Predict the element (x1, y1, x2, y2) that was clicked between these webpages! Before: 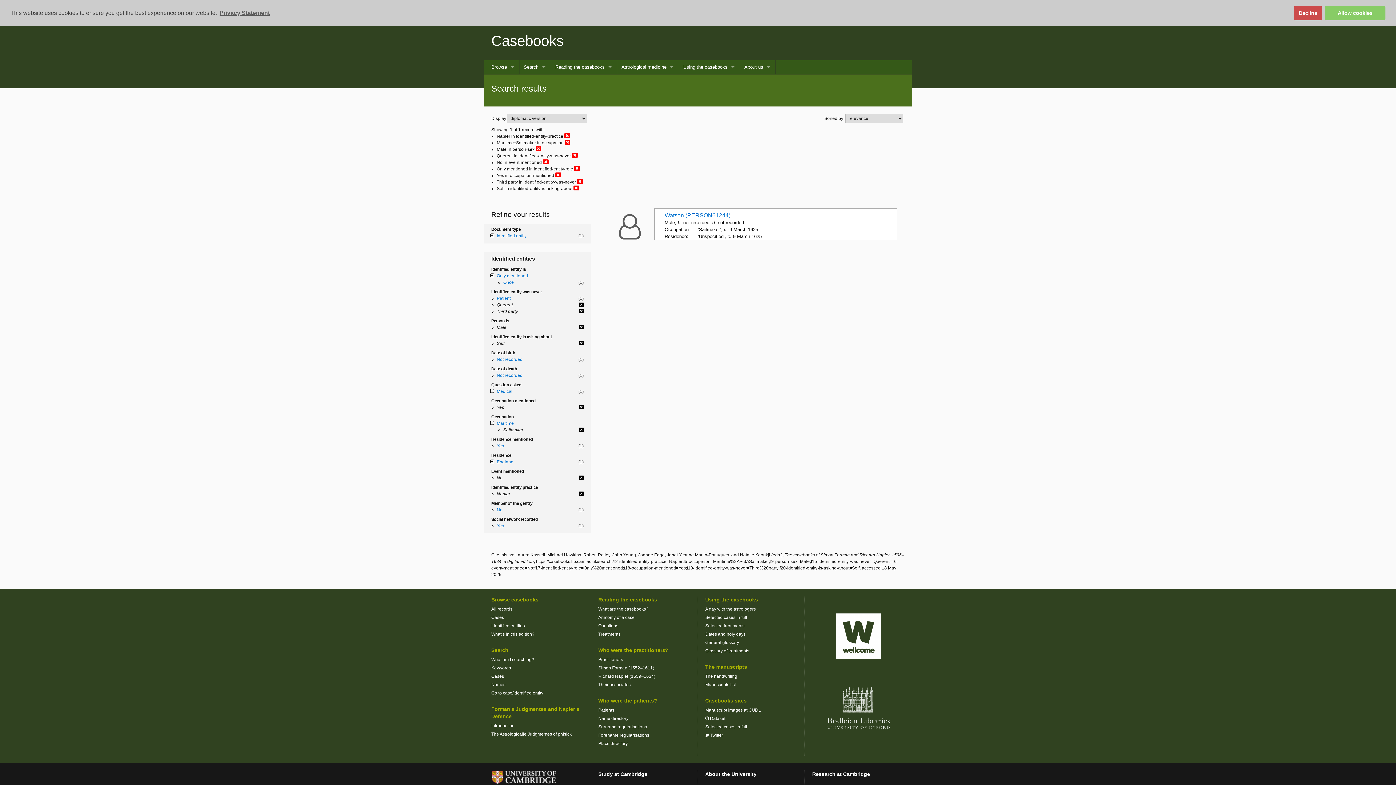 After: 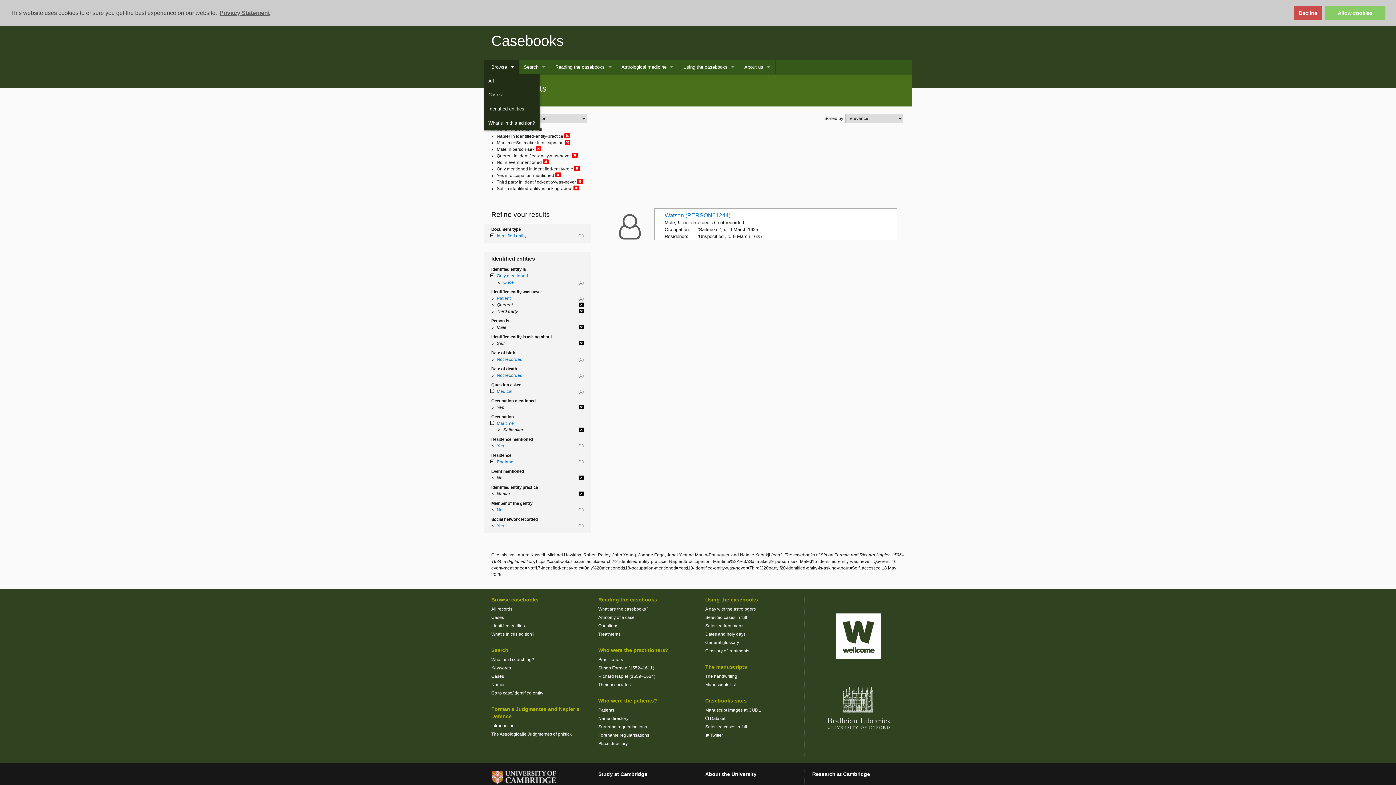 Action: label: Browse bbox: (487, 60, 519, 74)